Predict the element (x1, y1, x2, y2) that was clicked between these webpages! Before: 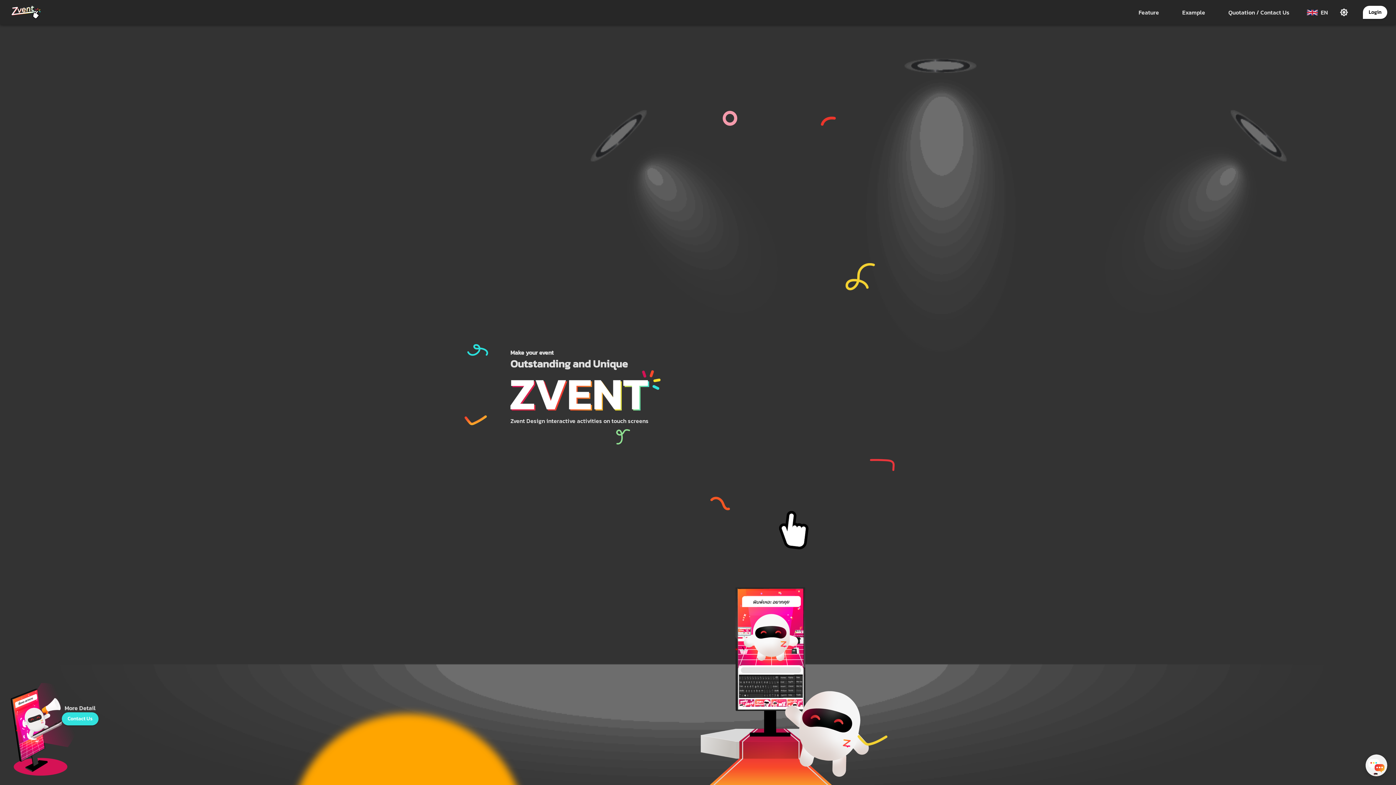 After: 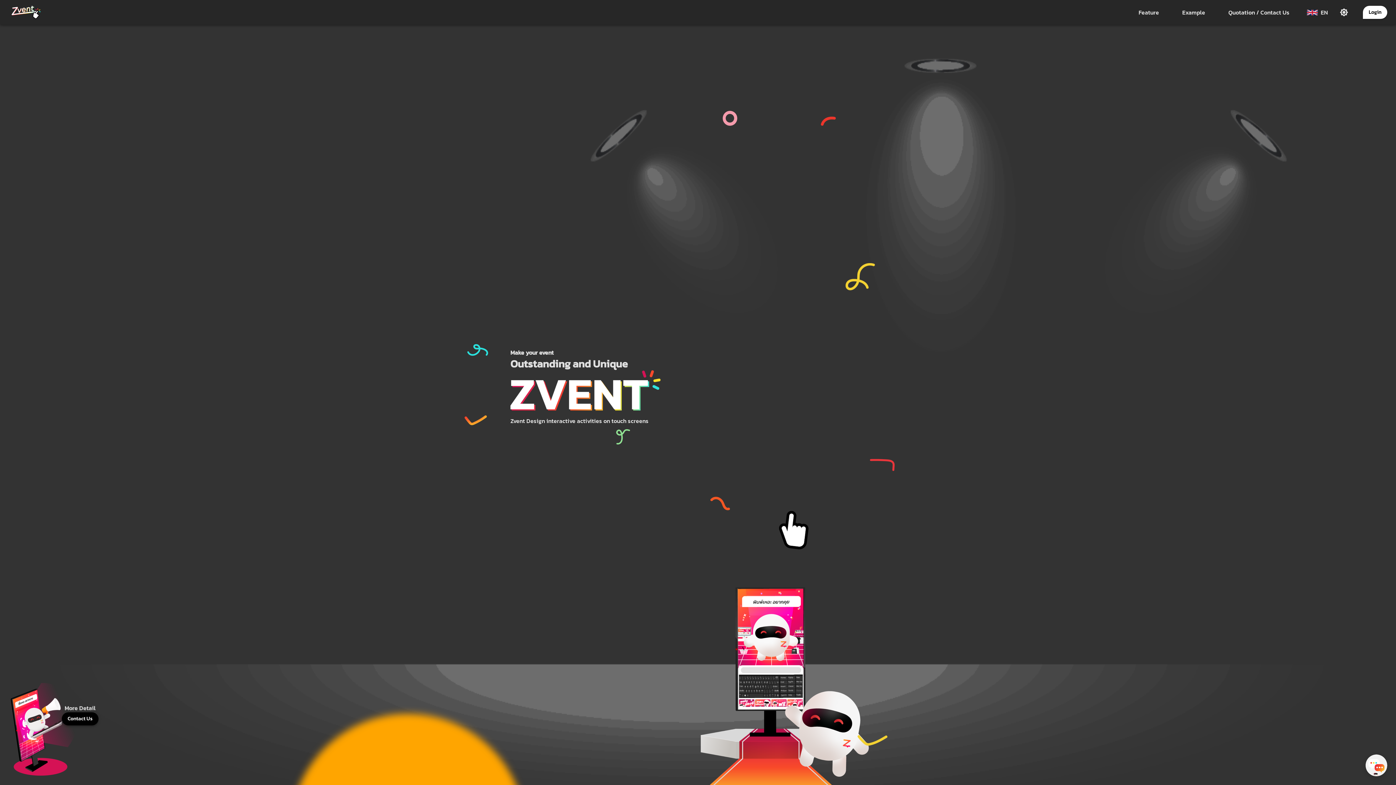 Action: label: Contact Us bbox: (61, 712, 98, 725)